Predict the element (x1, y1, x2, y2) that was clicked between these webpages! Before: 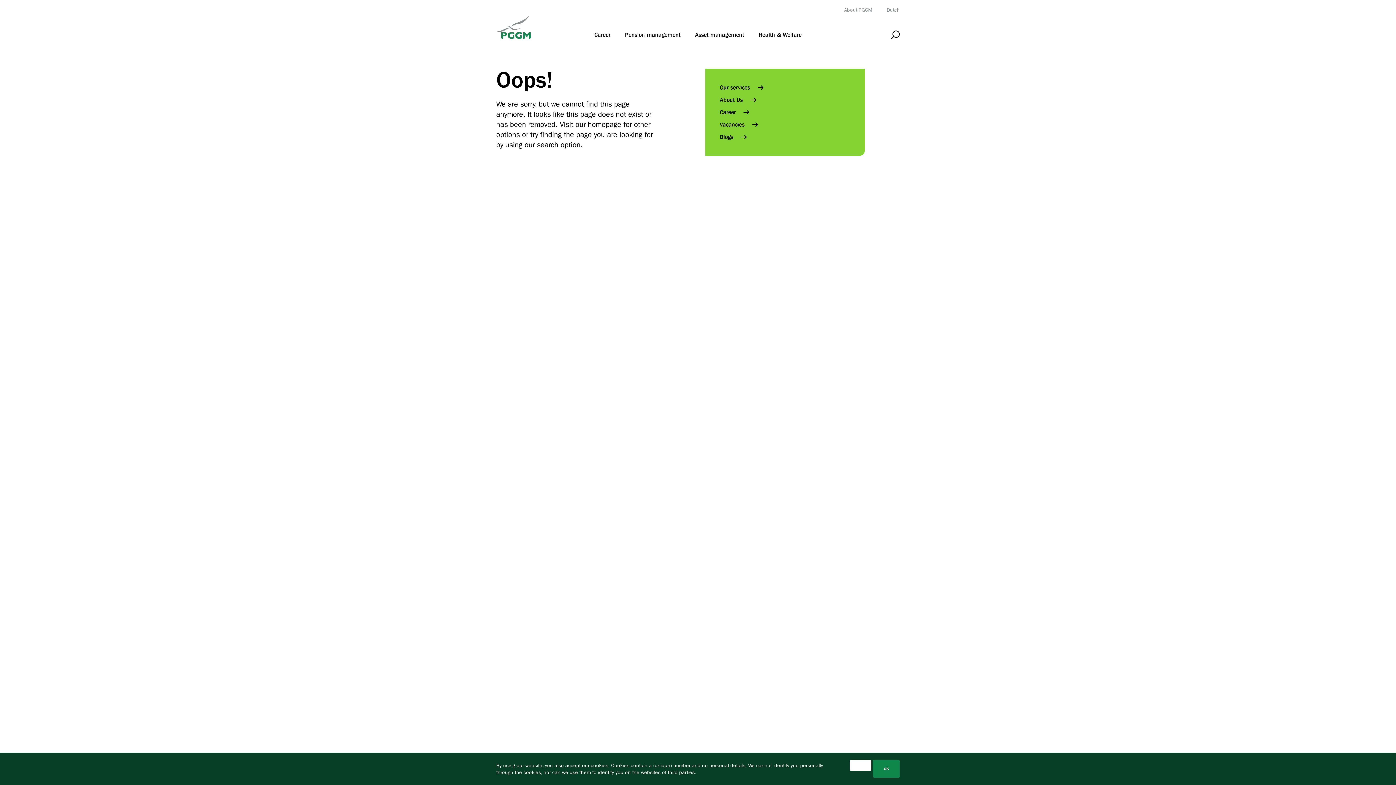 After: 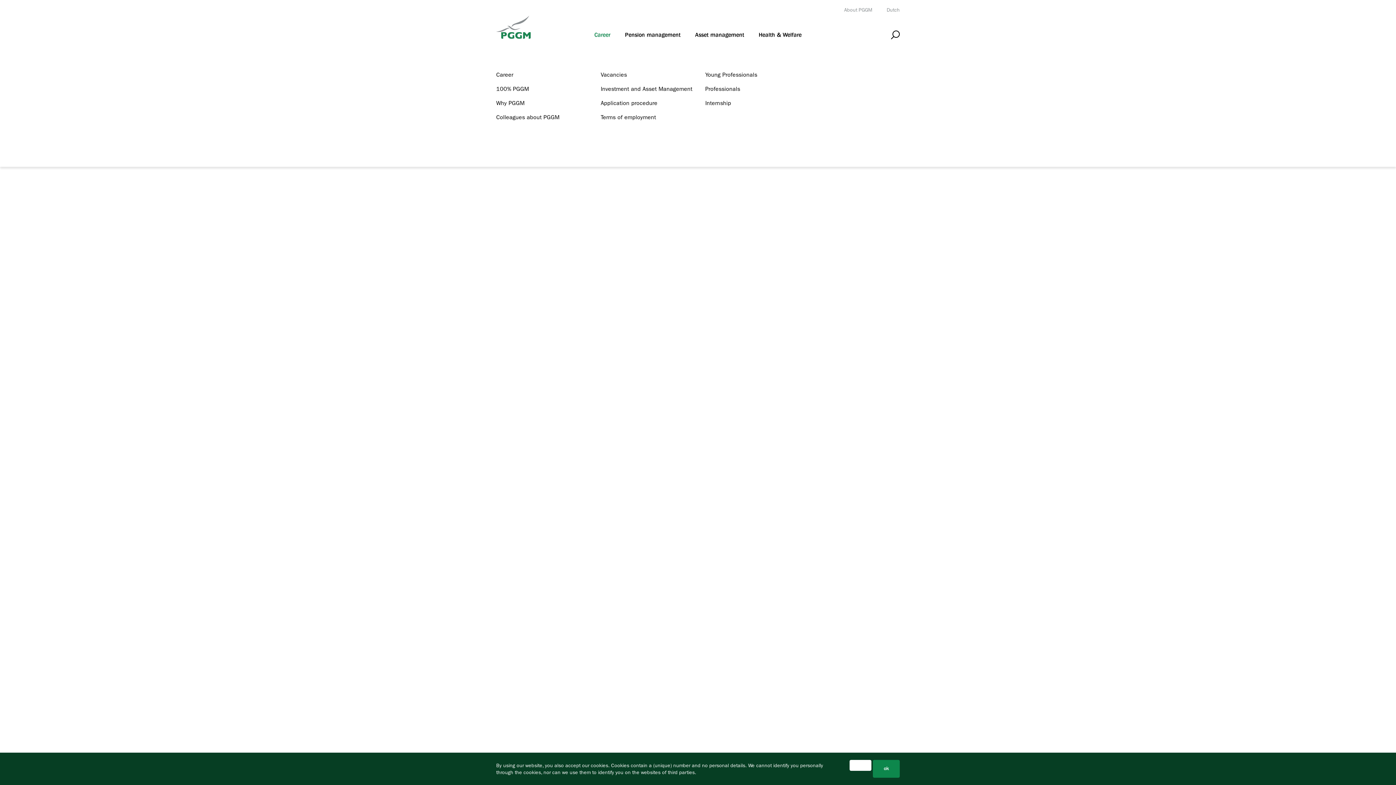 Action: bbox: (587, 19, 617, 50) label: Career